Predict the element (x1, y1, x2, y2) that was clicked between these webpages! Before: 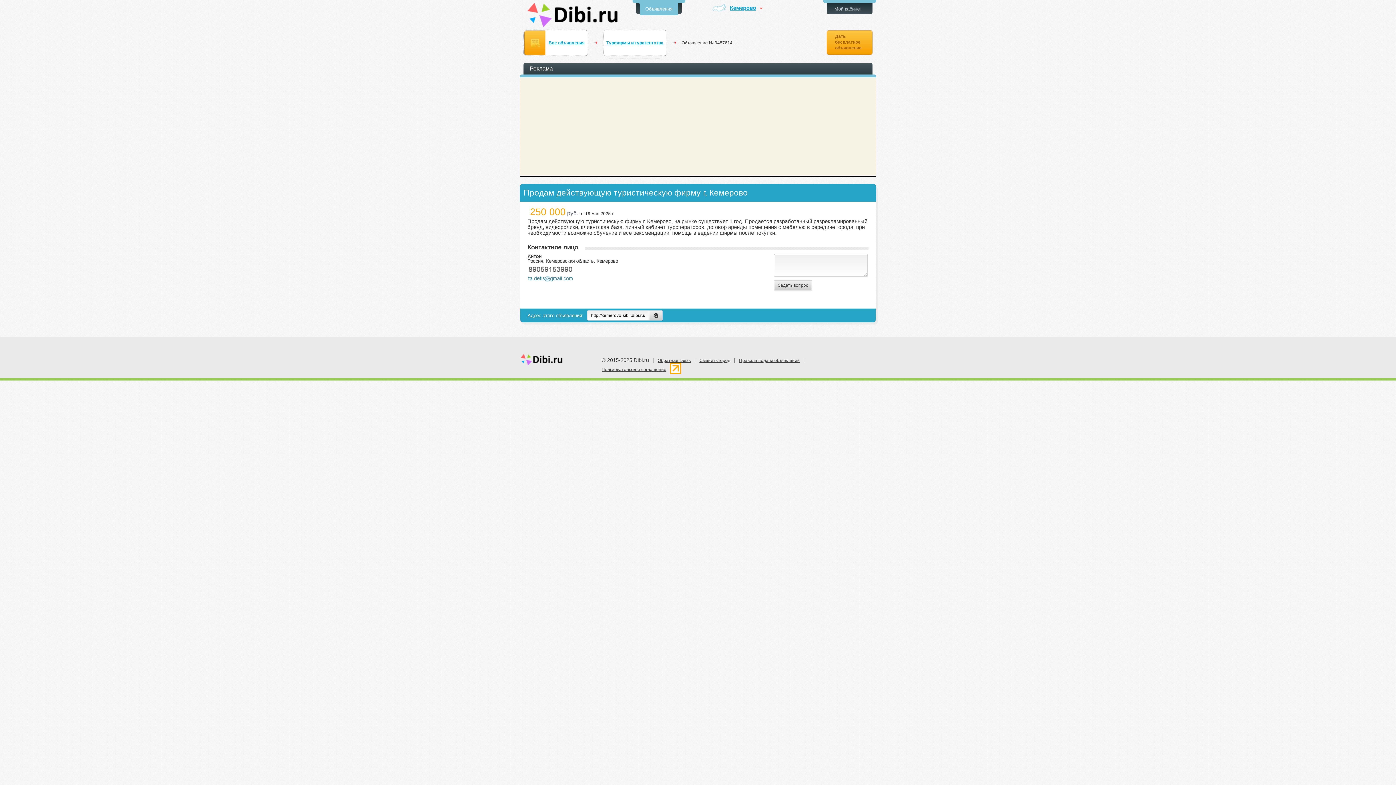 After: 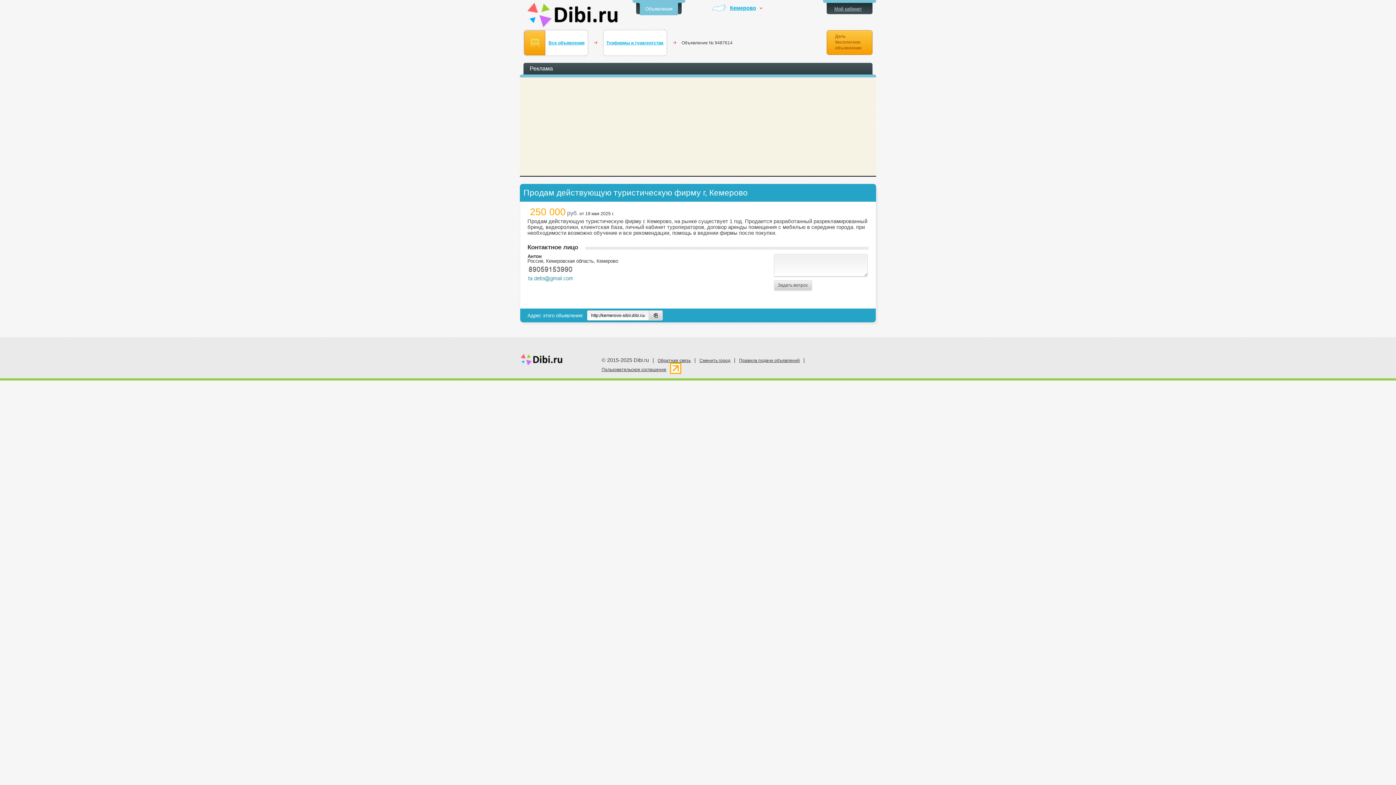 Action: label: Турфирмы и турагентства bbox: (606, 40, 664, 45)